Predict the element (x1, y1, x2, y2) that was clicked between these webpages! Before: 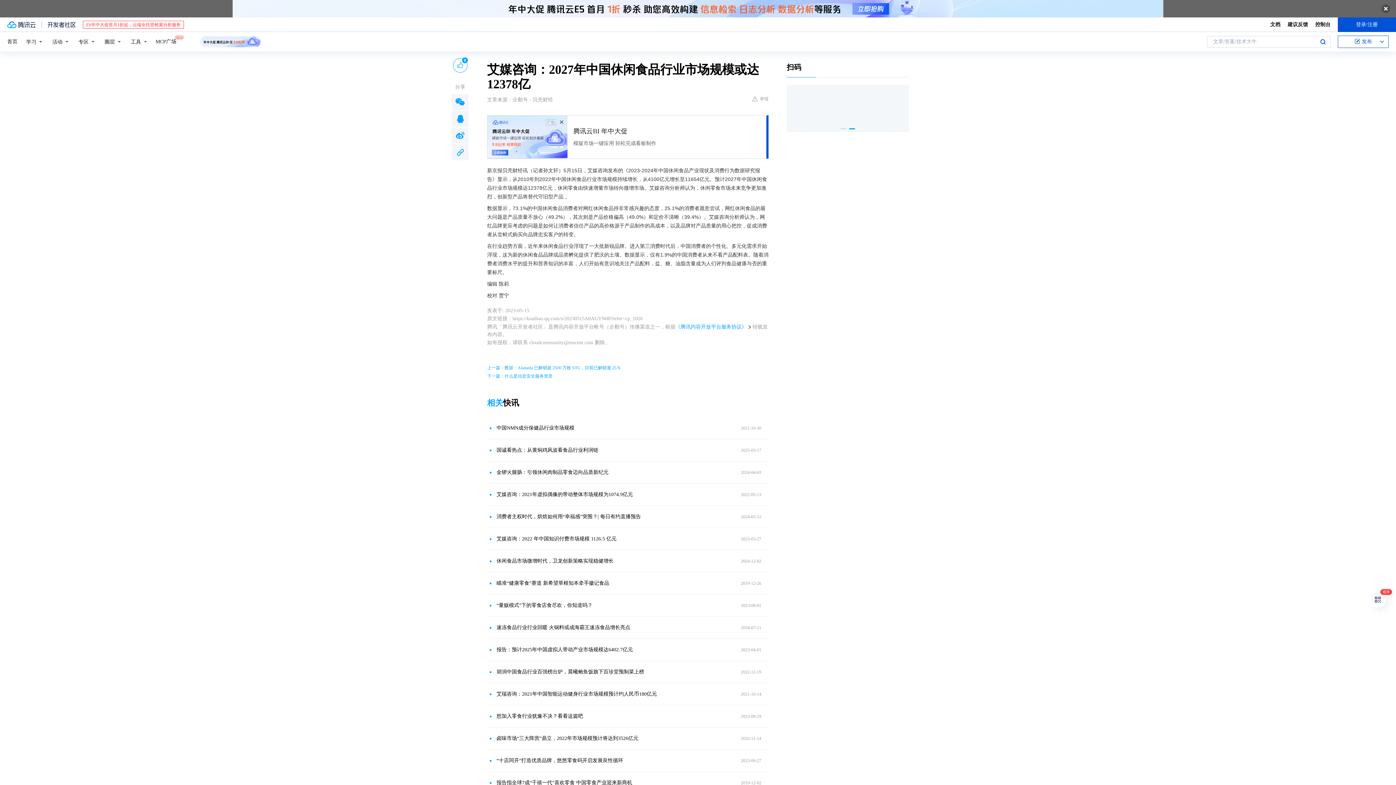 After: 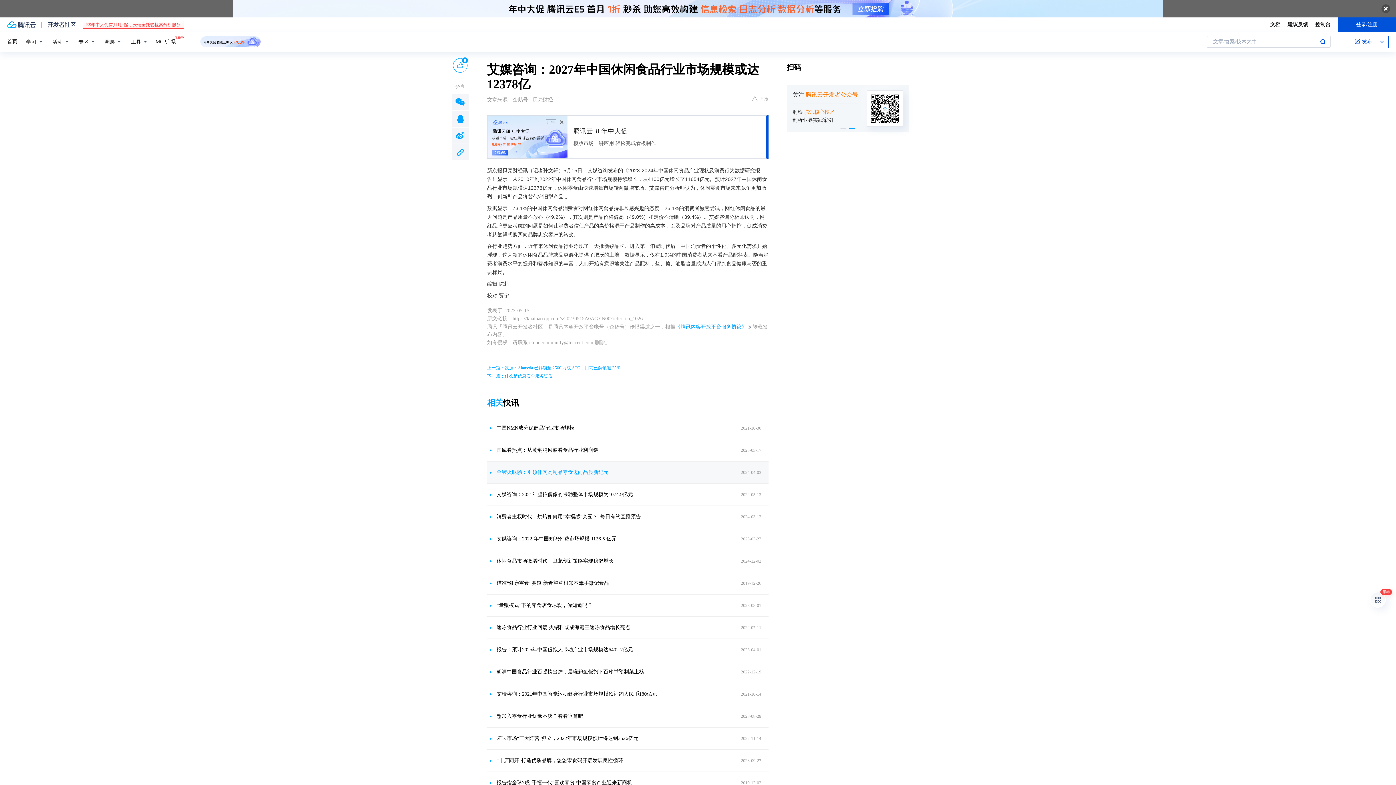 Action: bbox: (496, 469, 677, 476) label: 金锣火腿肠：引领休闲肉制品零食迈向品质新纪元